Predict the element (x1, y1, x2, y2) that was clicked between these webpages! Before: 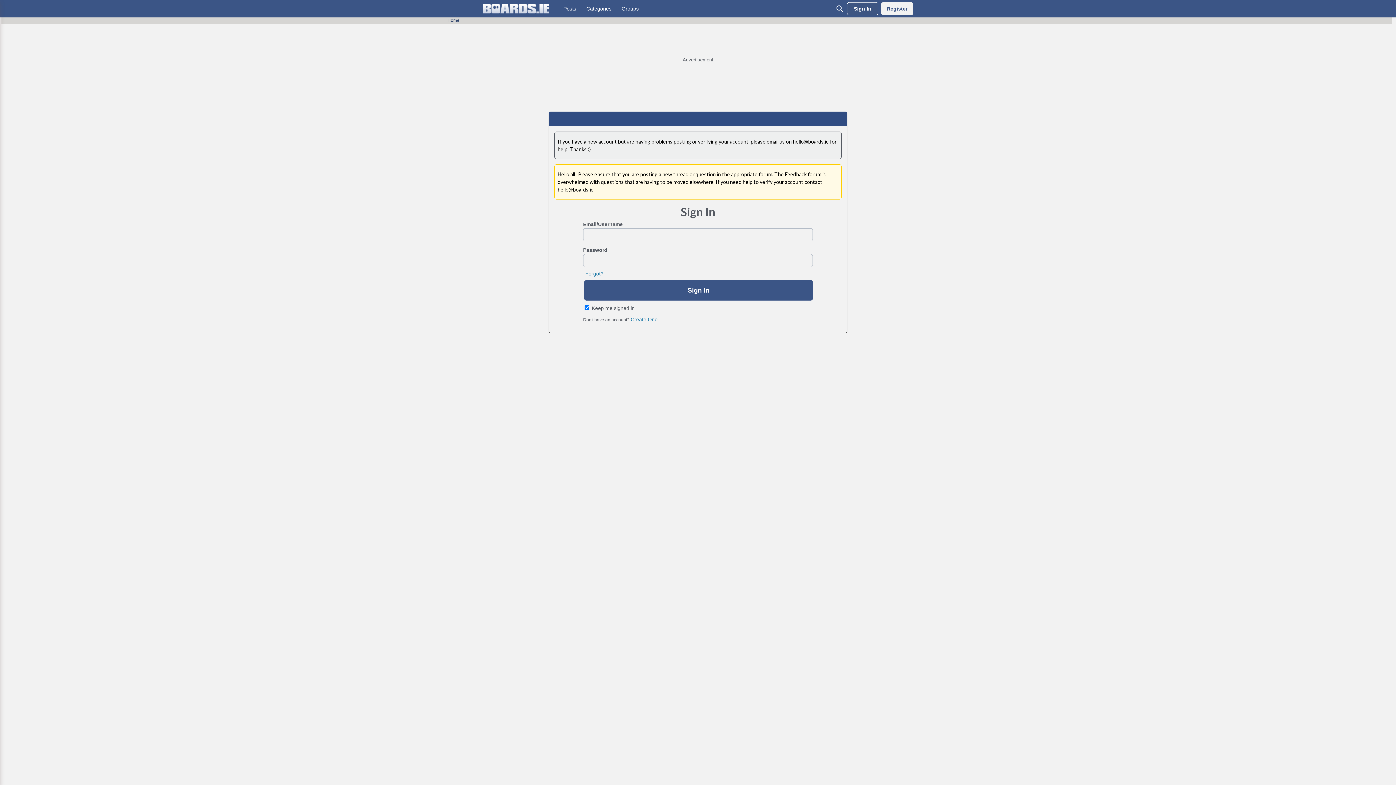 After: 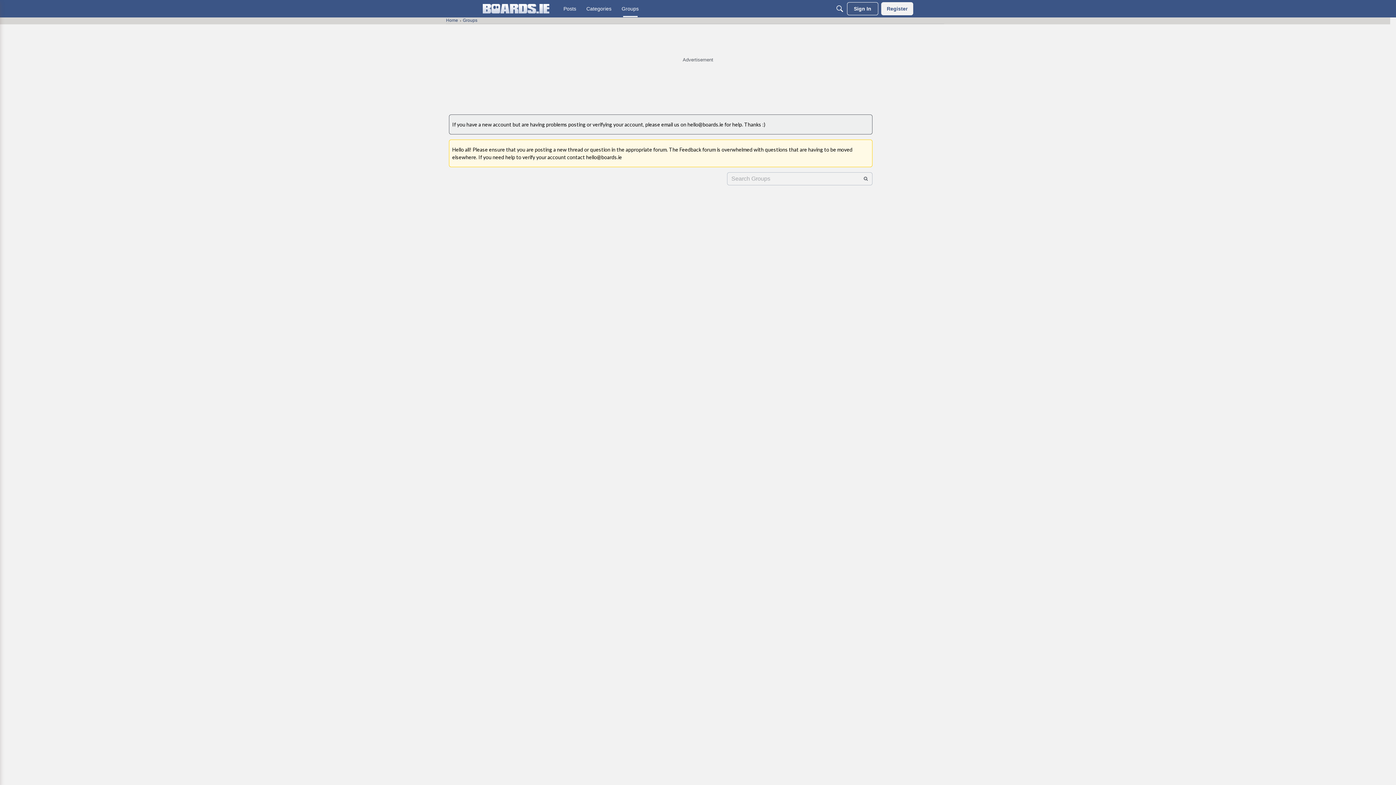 Action: bbox: (618, 2, 641, 15) label: Groups